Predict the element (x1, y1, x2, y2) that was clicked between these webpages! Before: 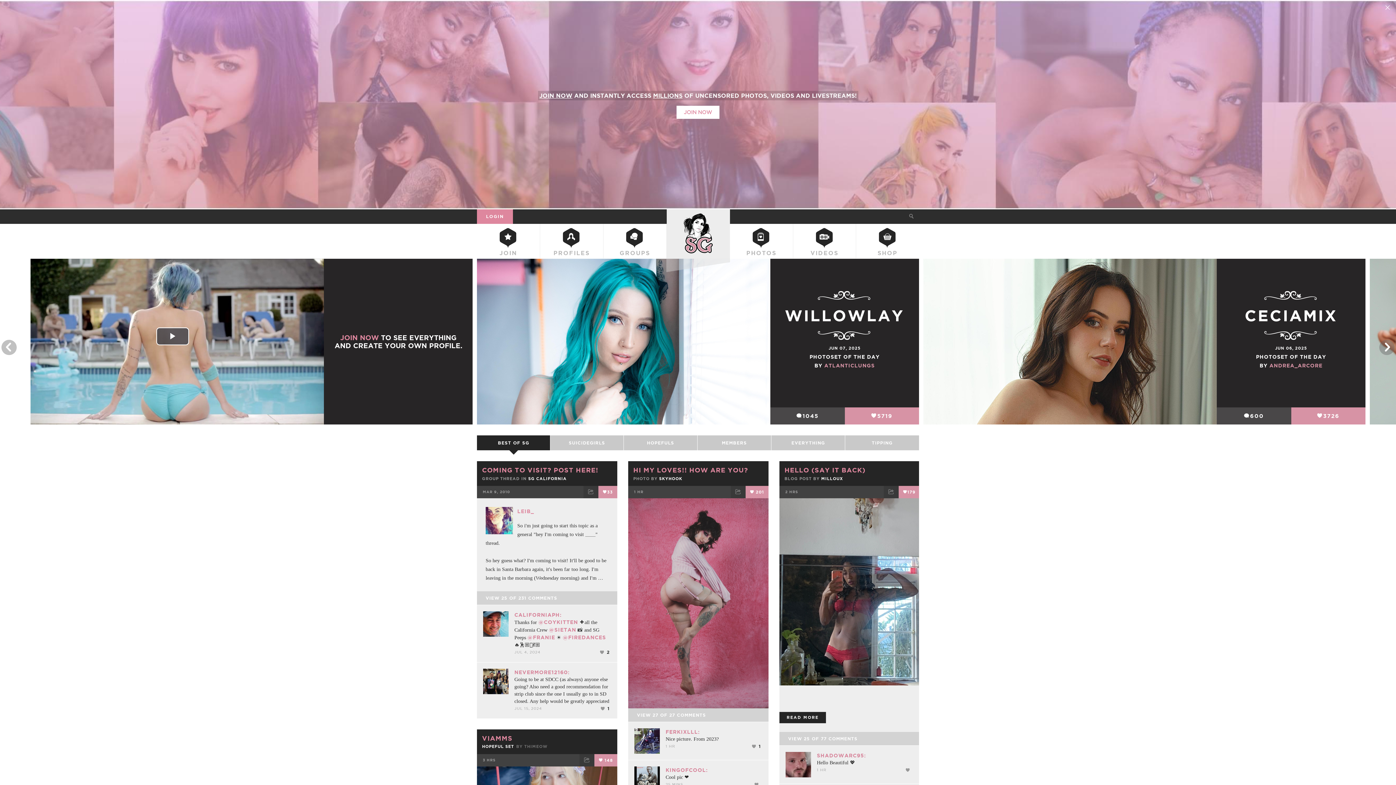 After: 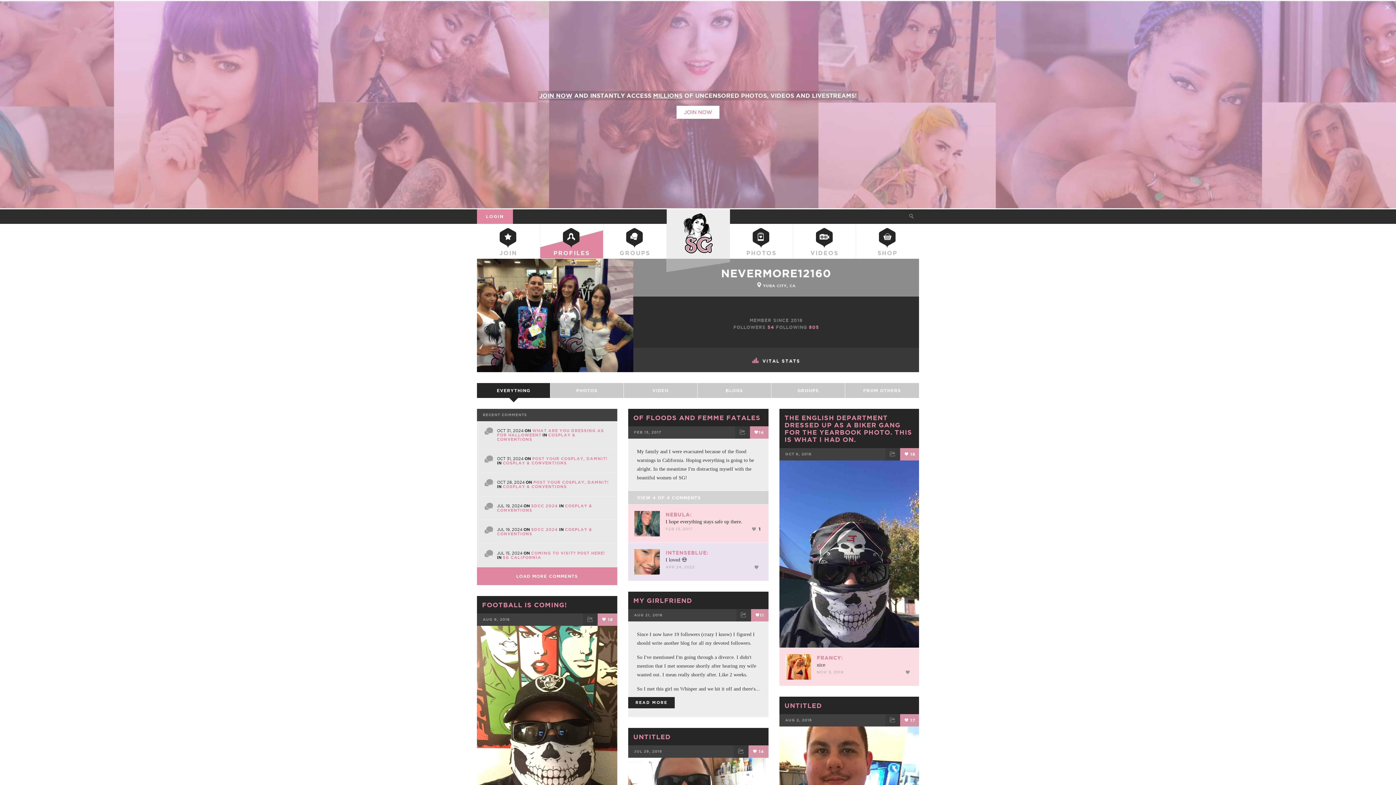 Action: bbox: (483, 669, 508, 694)